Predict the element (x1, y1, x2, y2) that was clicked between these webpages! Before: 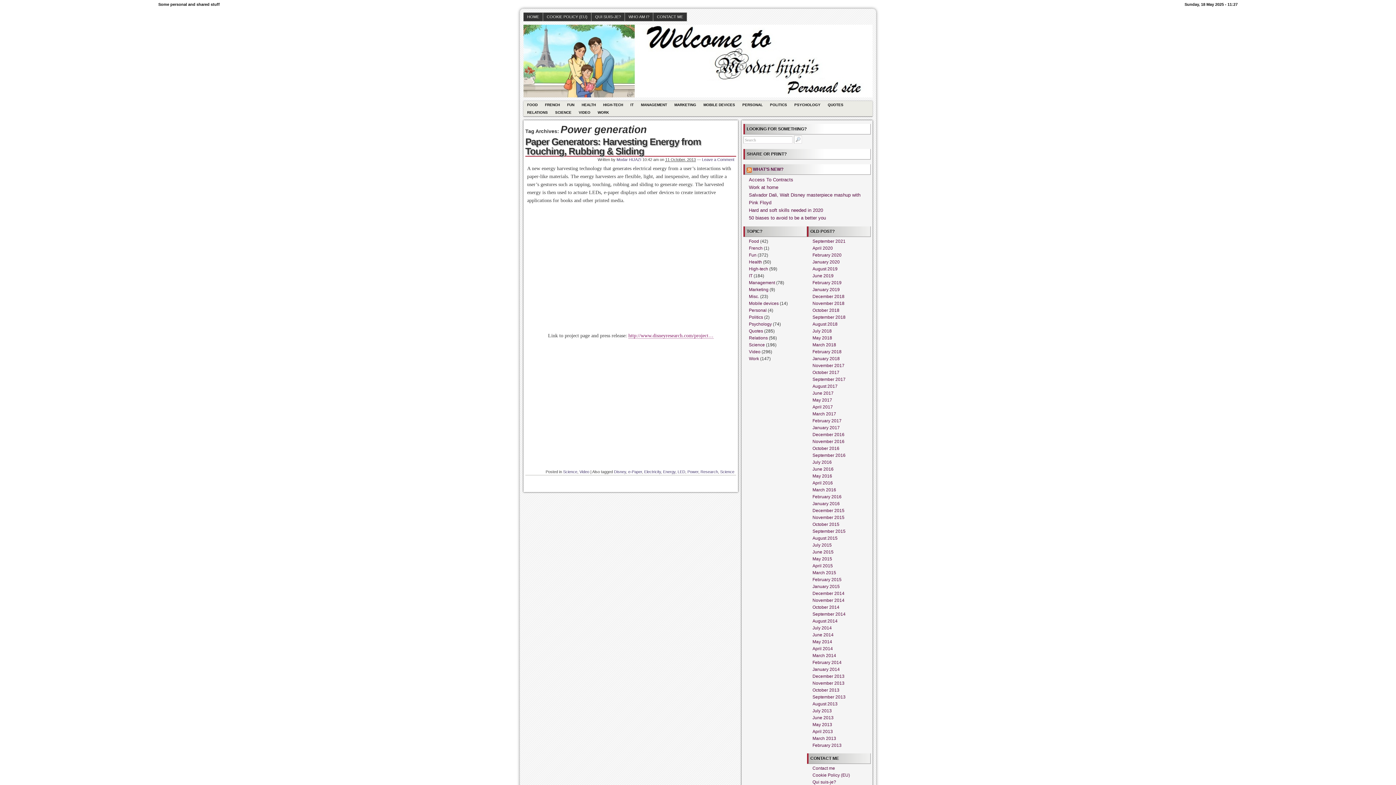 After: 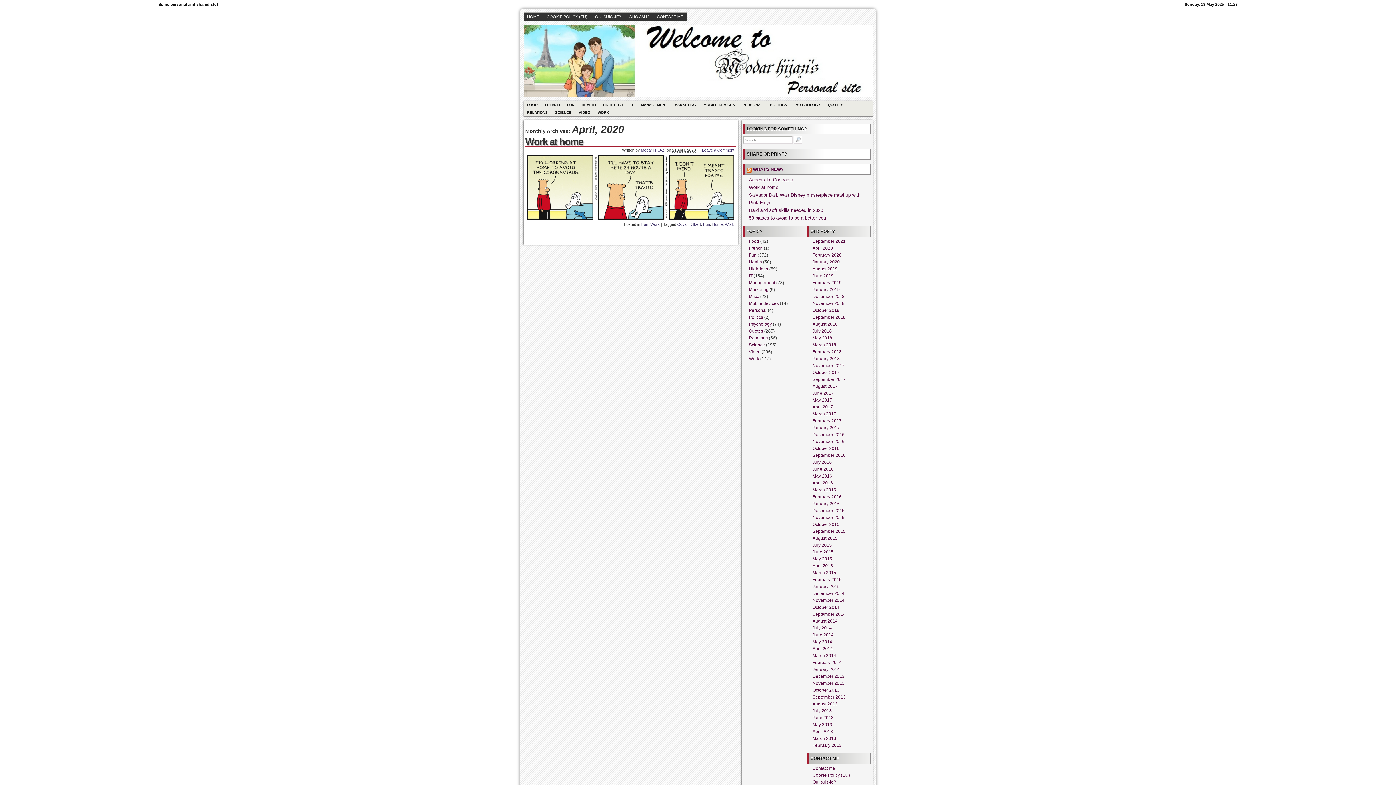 Action: bbox: (812, 245, 833, 250) label: April 2020